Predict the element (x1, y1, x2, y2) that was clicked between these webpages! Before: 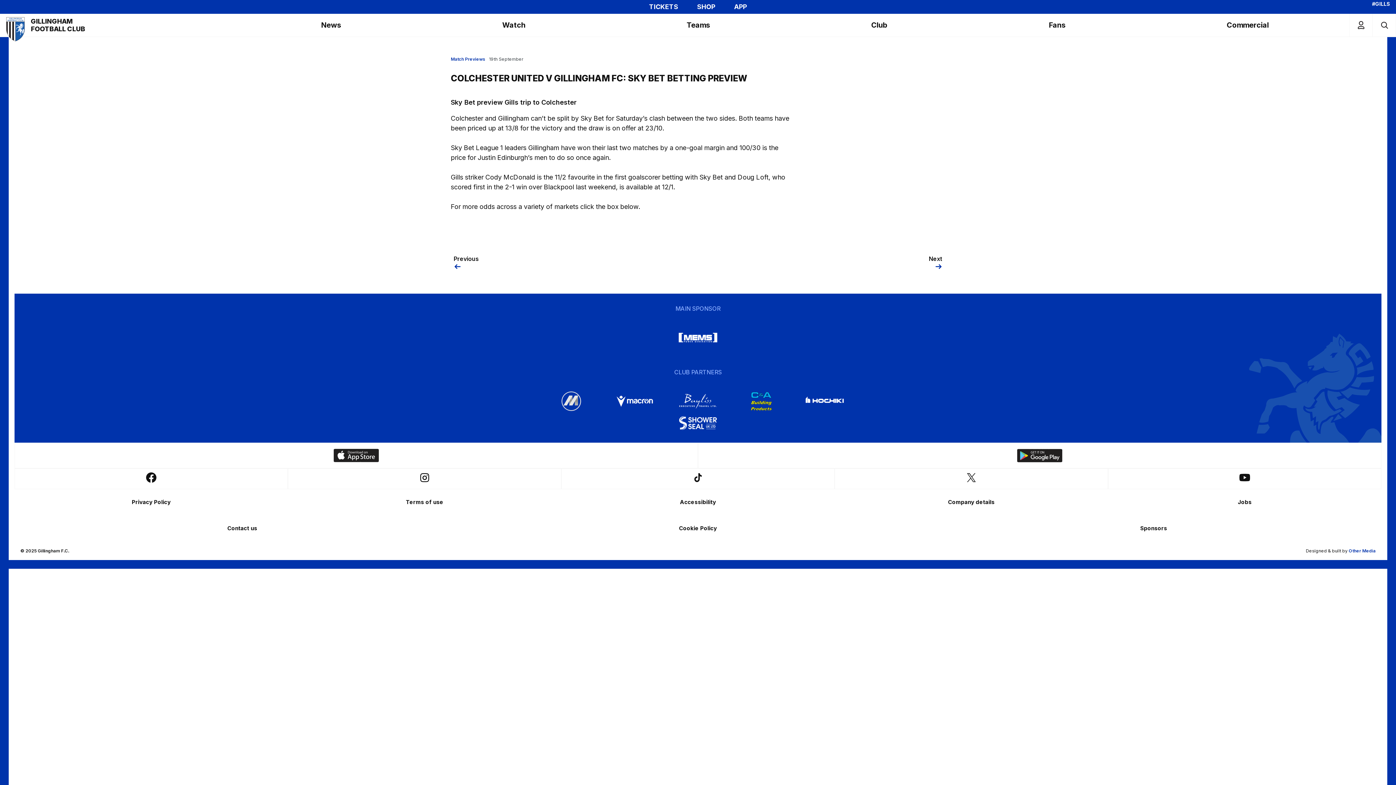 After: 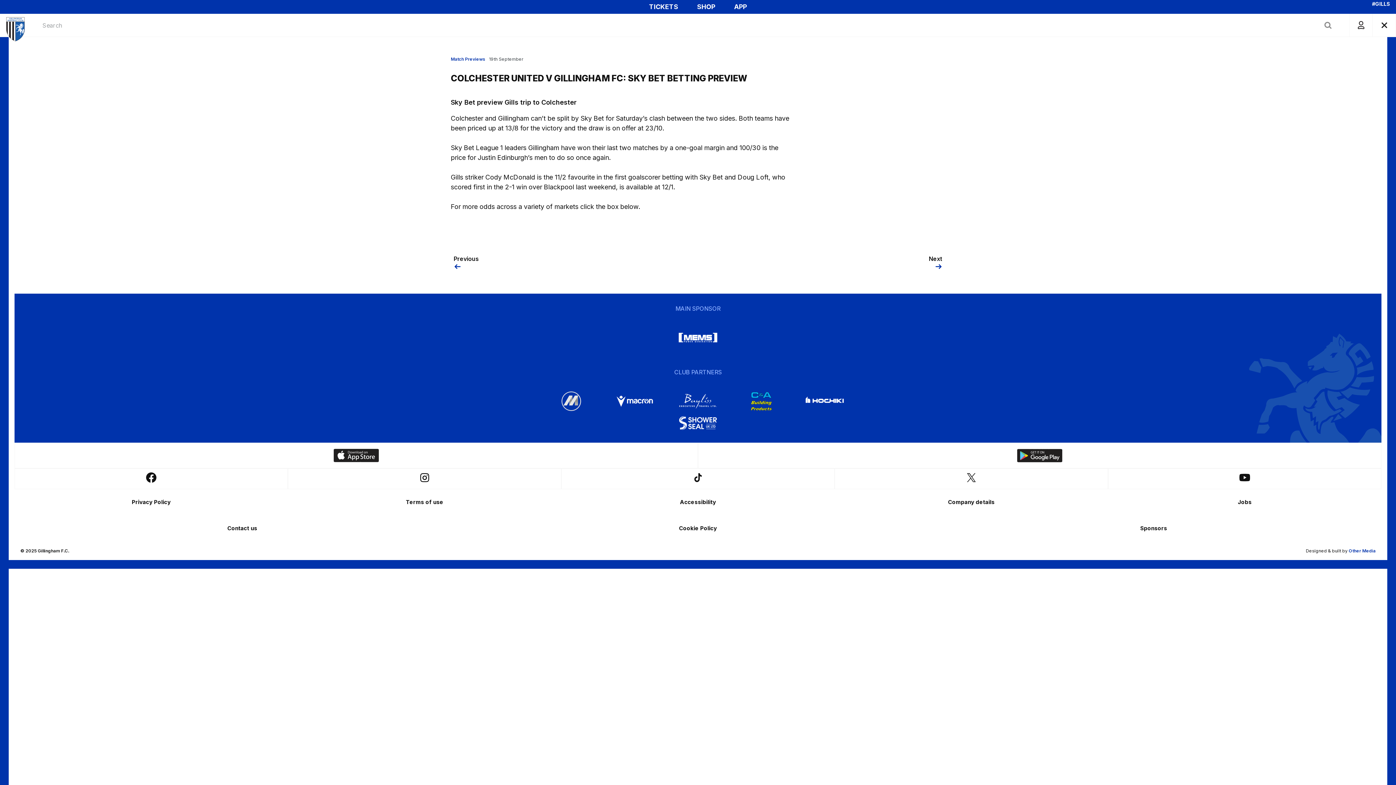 Action: label: Toggle search bbox: (1373, 13, 1396, 36)